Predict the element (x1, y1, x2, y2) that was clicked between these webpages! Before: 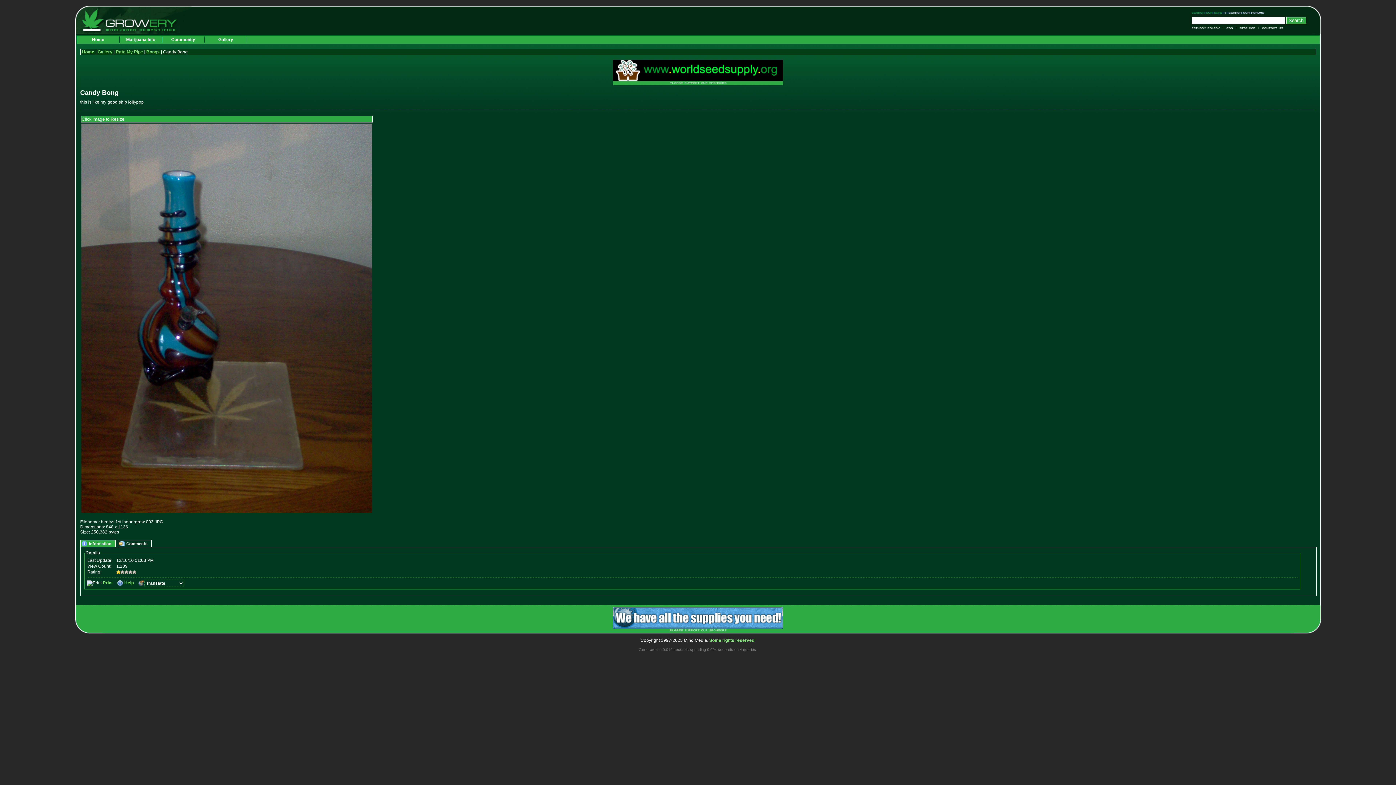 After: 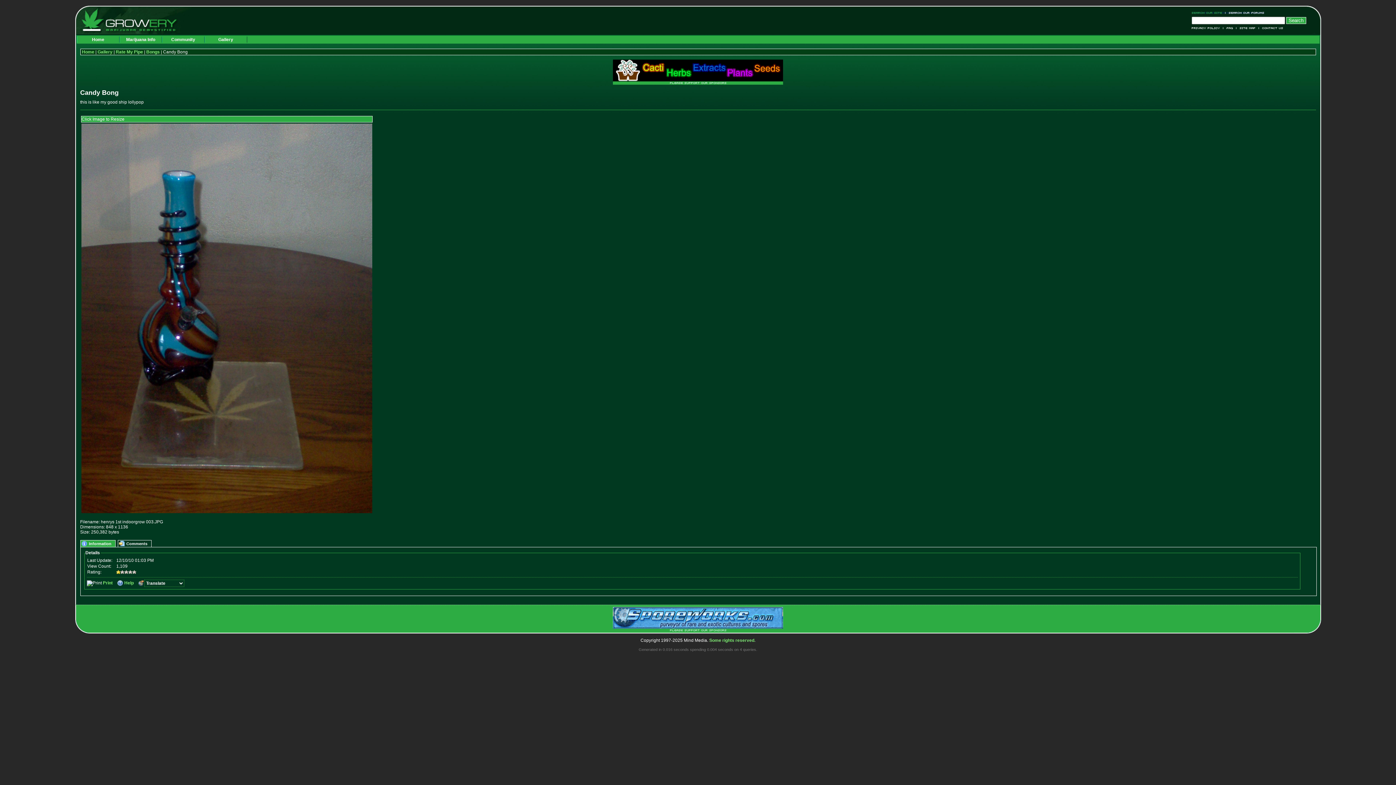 Action: bbox: (613, 77, 783, 82)